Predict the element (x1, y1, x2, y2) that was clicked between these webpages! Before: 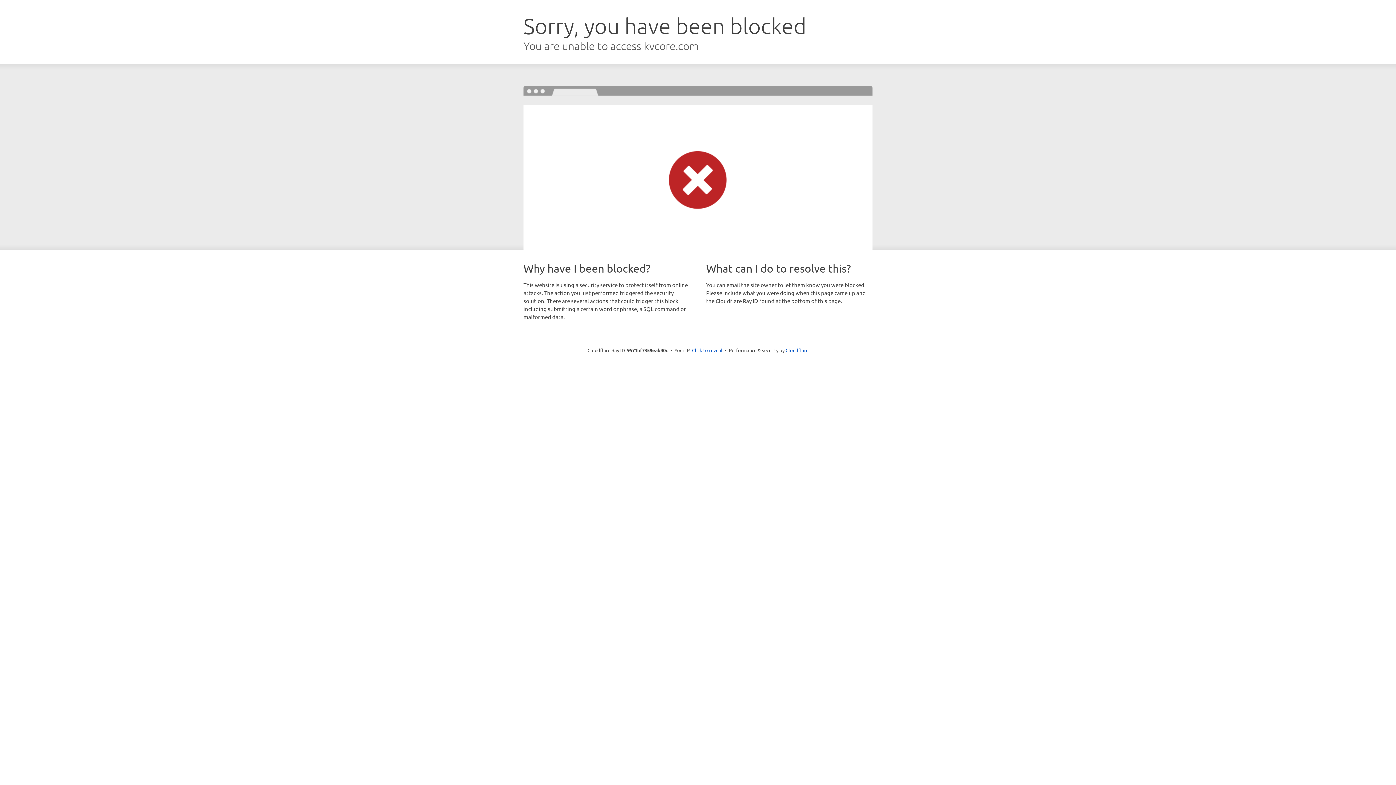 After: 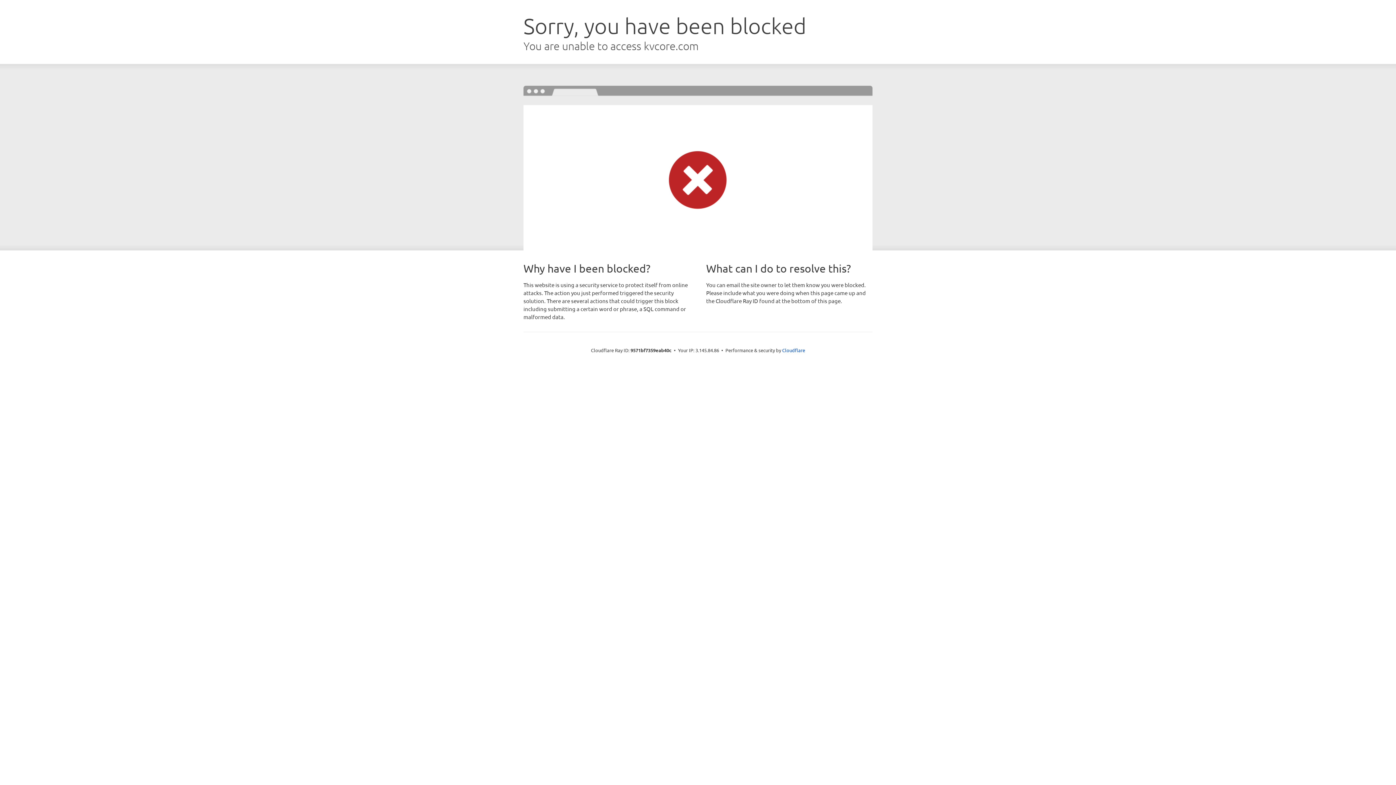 Action: label: Click to reveal bbox: (692, 346, 722, 353)